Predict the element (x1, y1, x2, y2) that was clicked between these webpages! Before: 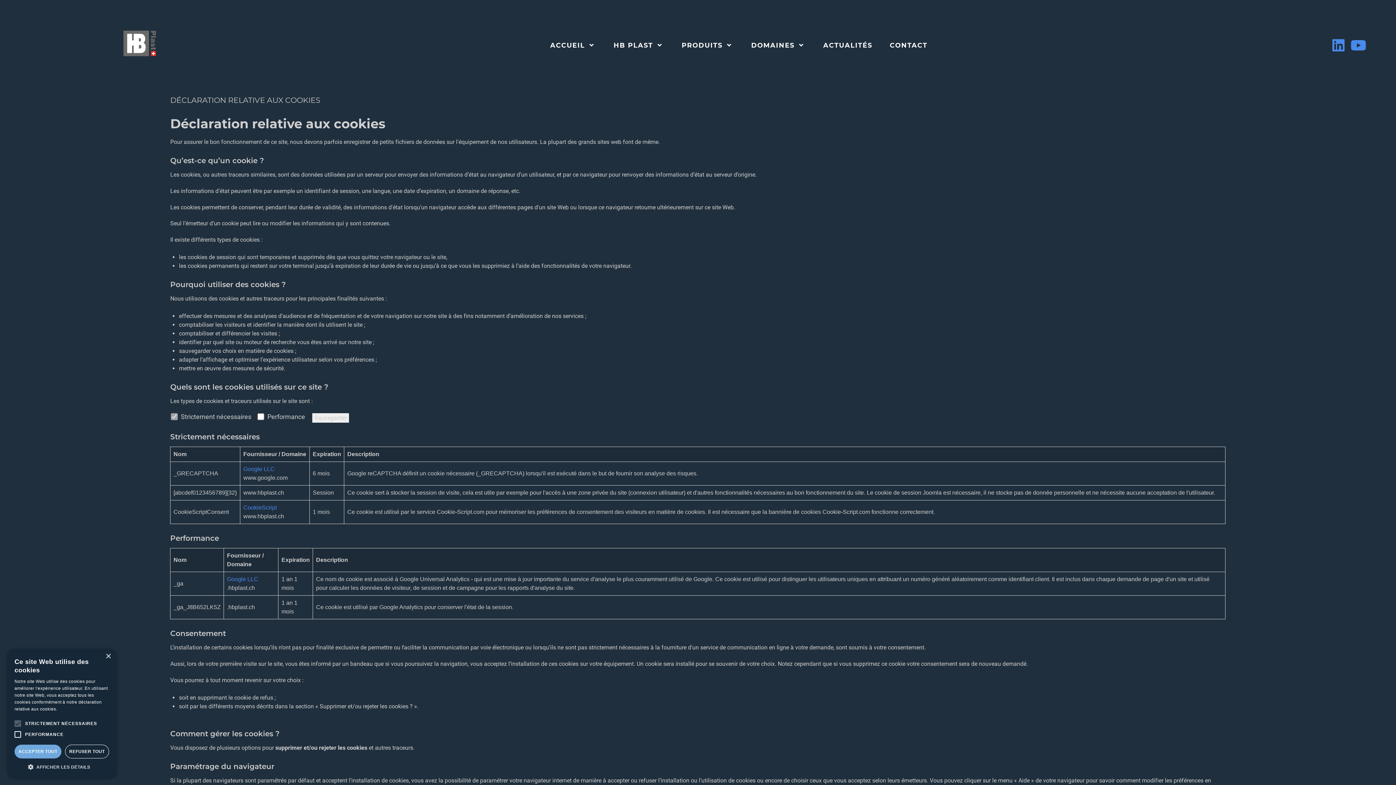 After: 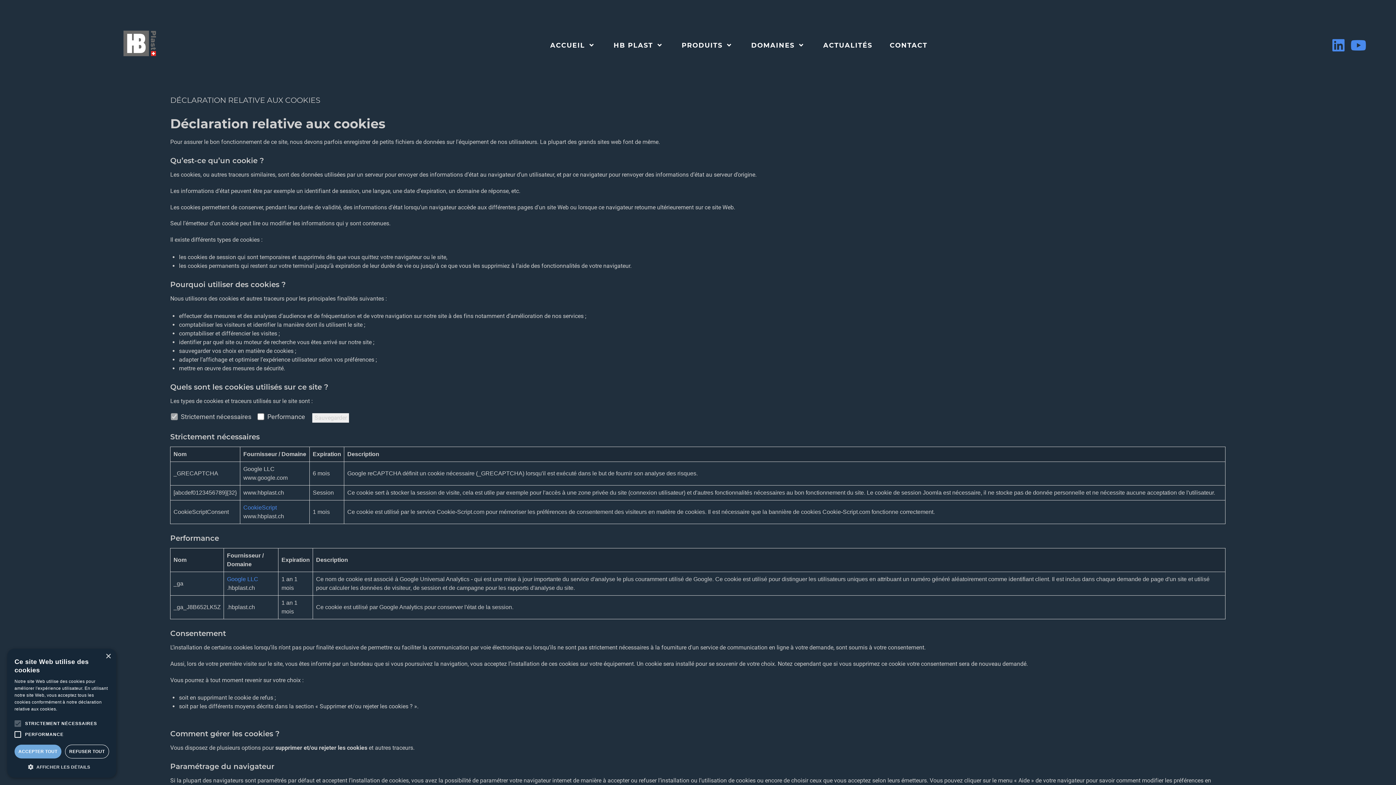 Action: label: Google LLC bbox: (243, 466, 274, 472)